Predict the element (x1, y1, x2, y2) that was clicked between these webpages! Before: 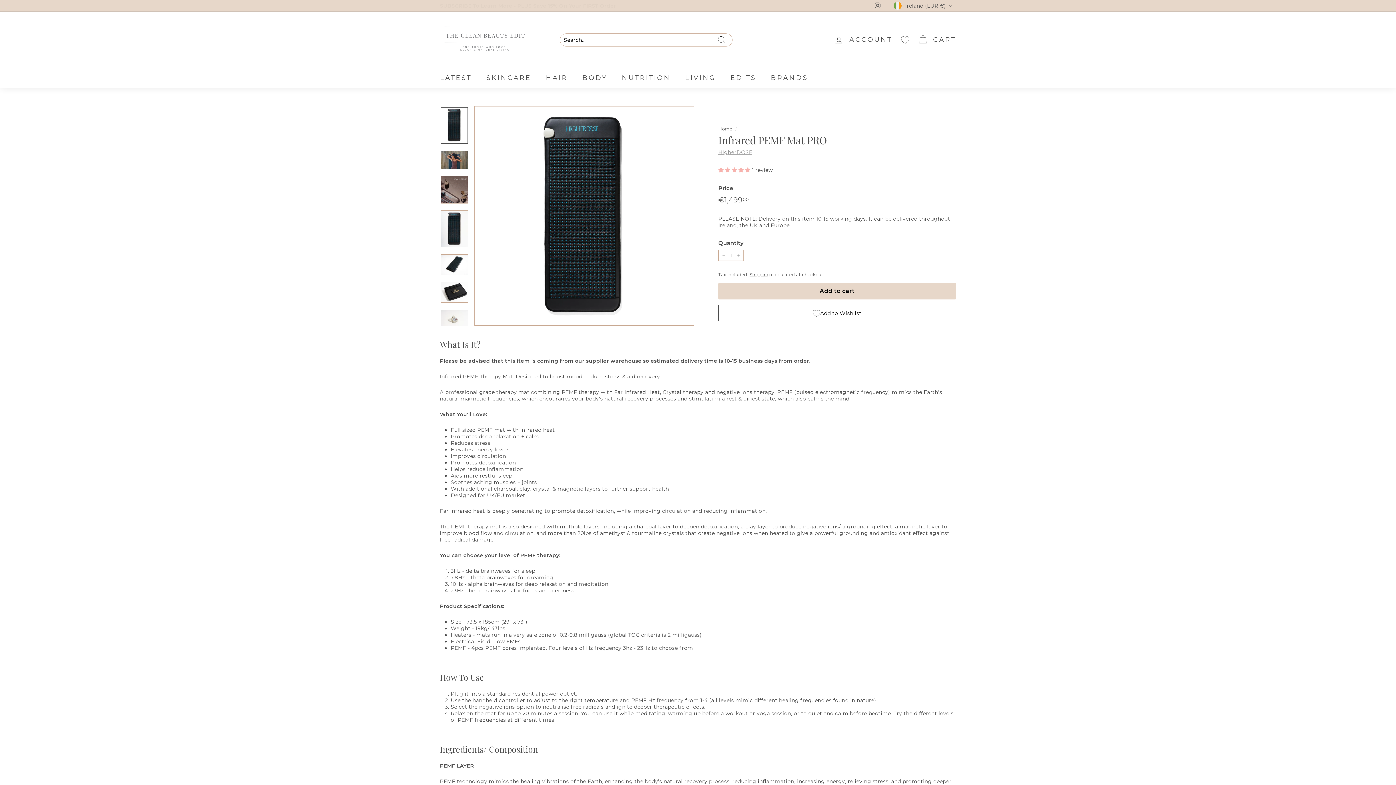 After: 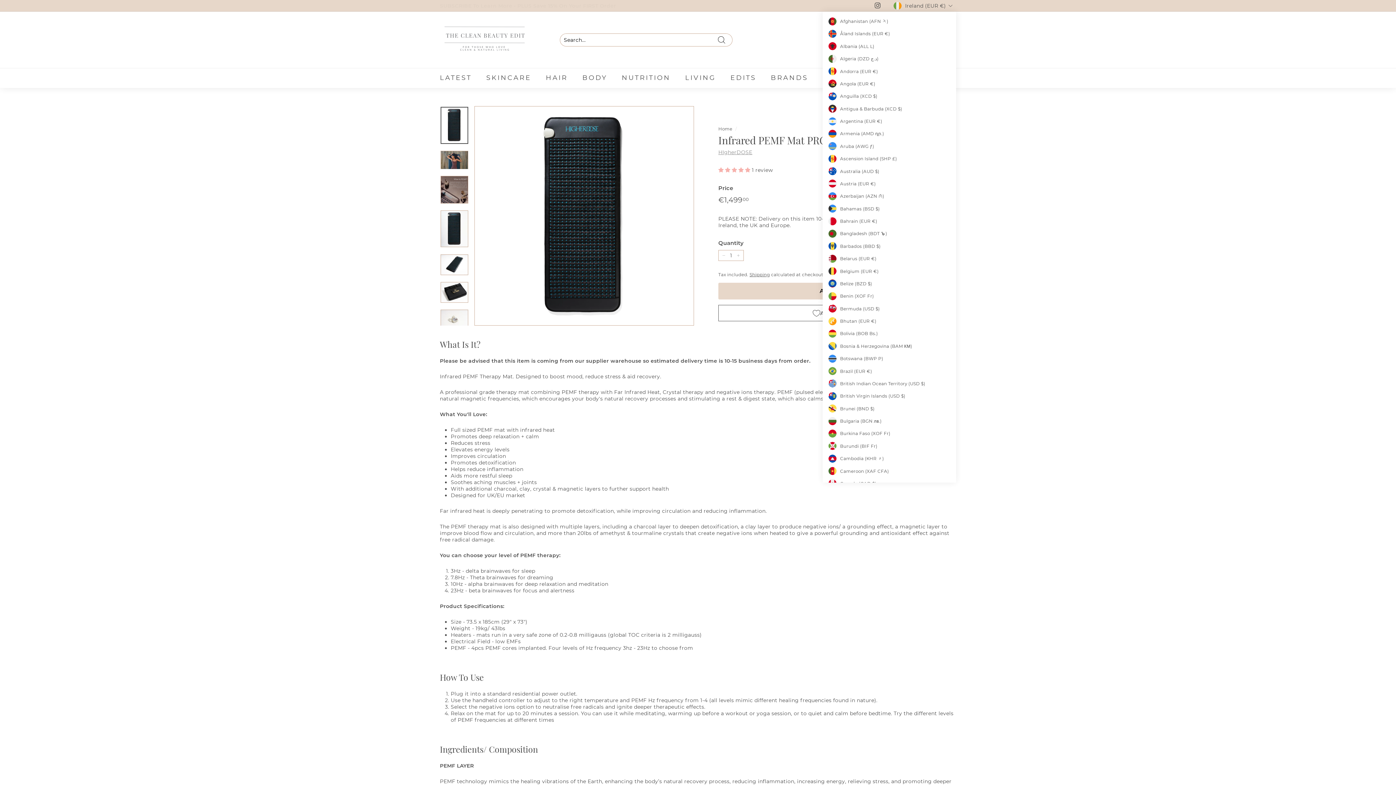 Action: bbox: (893, 0, 956, 11) label: Ireland (EUR €)